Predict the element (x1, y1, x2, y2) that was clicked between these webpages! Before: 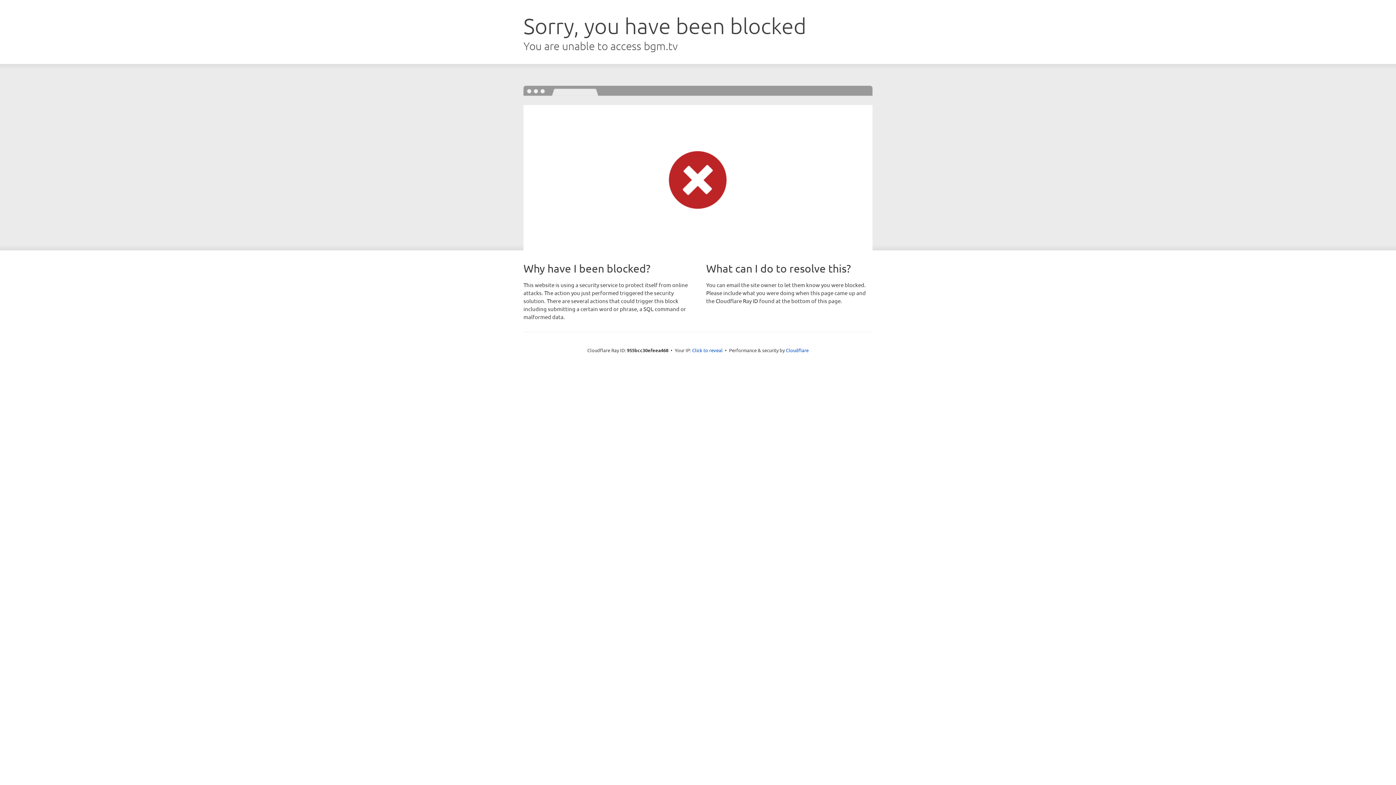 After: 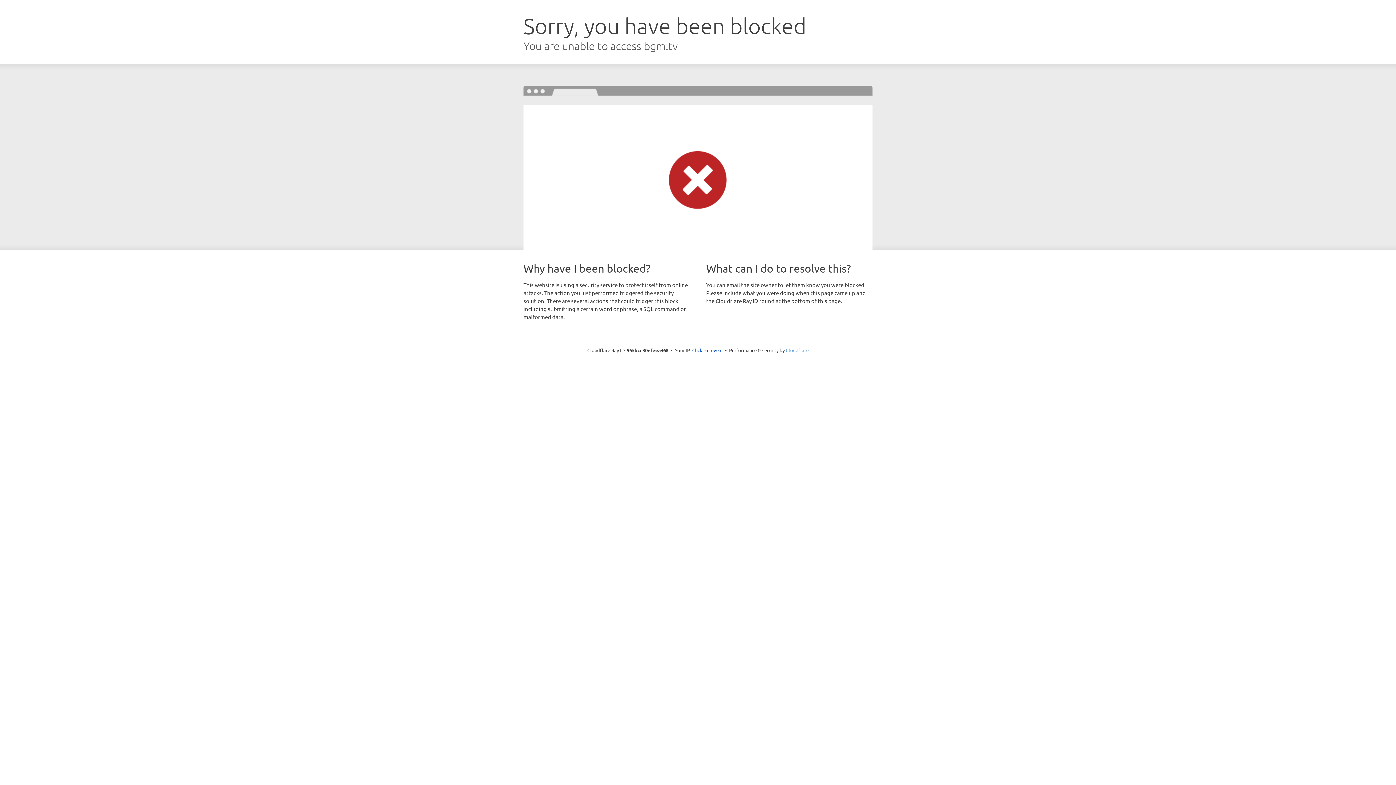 Action: label: Cloudflare bbox: (786, 347, 808, 353)